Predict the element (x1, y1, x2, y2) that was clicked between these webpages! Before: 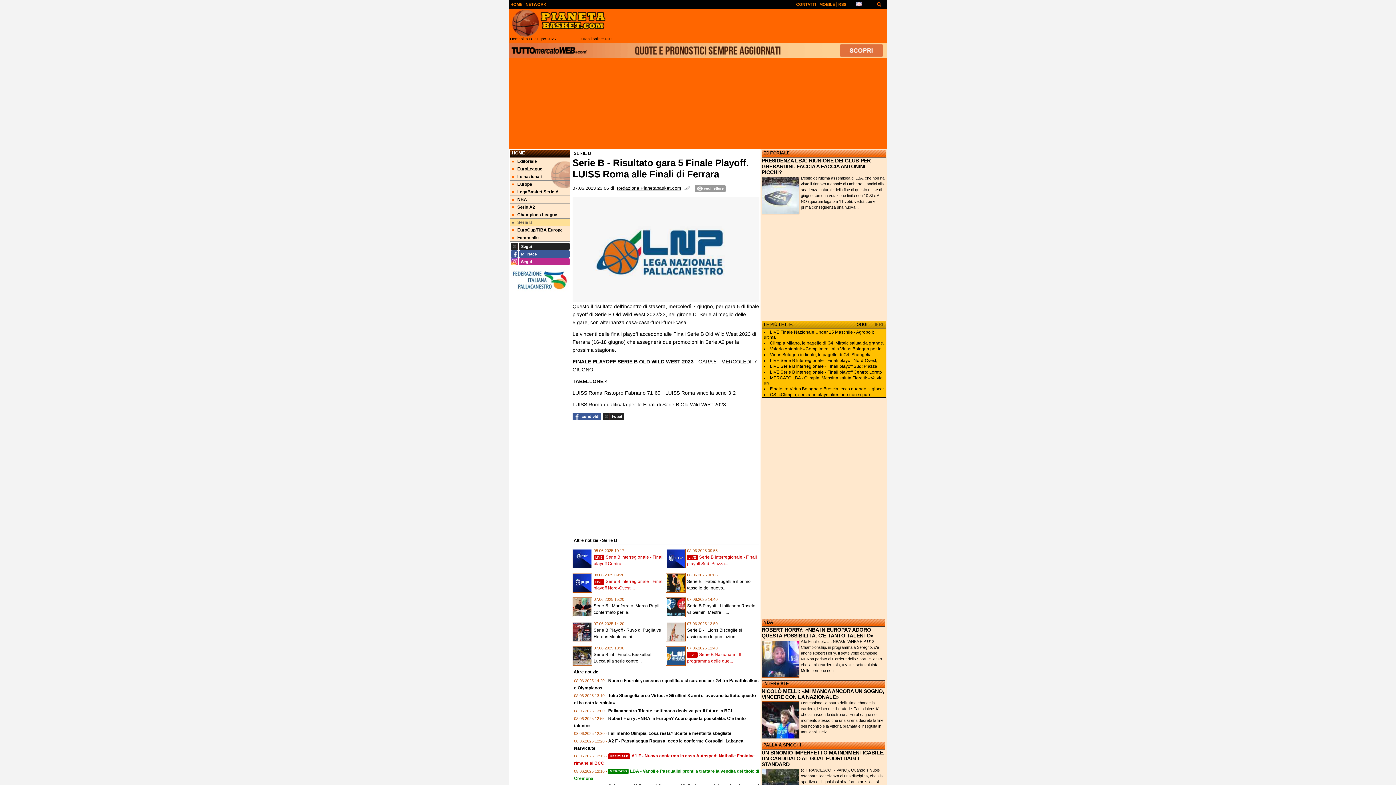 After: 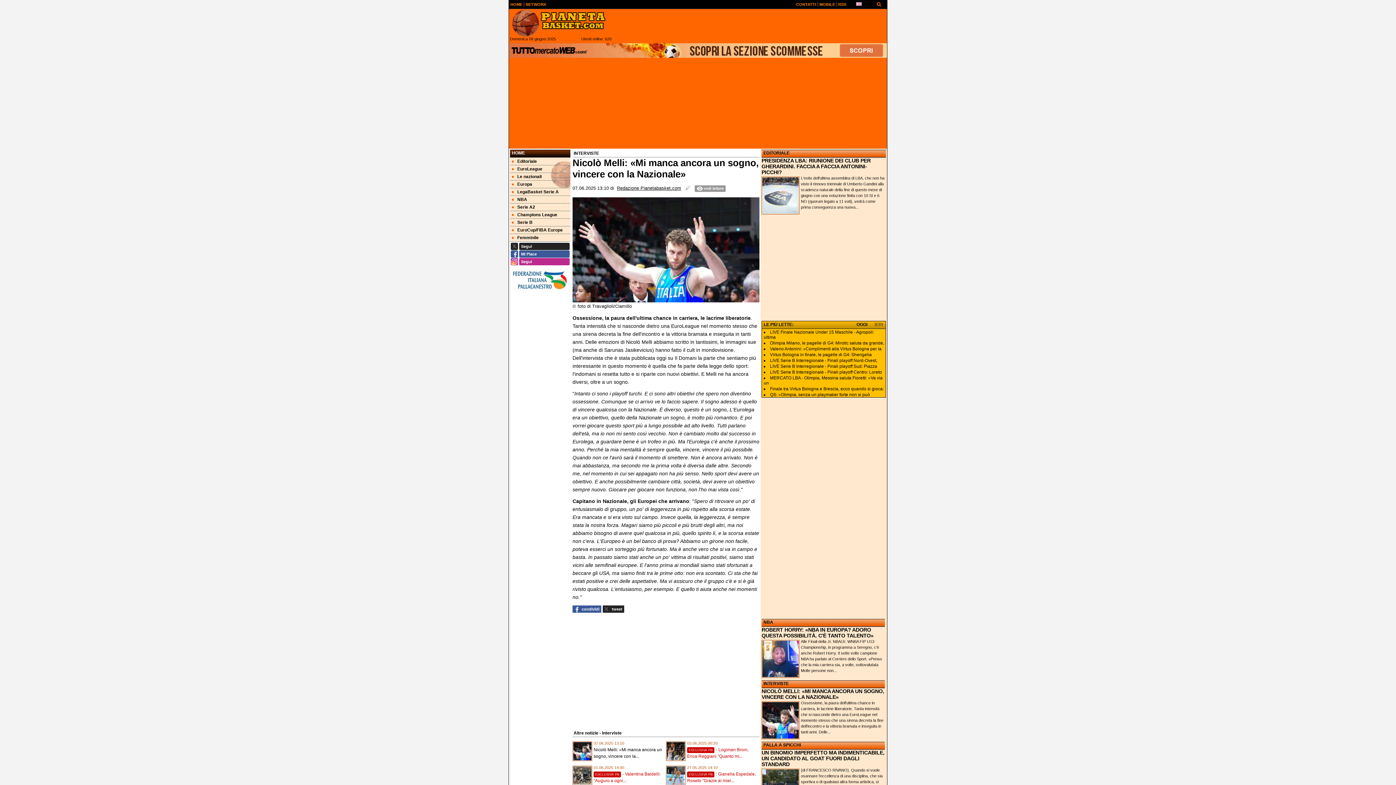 Action: bbox: (761, 688, 884, 700) label: NICOLÒ MELLI: «MI MANCA ANCORA UN SOGNO, VINCERE CON LA NAZIONALE»